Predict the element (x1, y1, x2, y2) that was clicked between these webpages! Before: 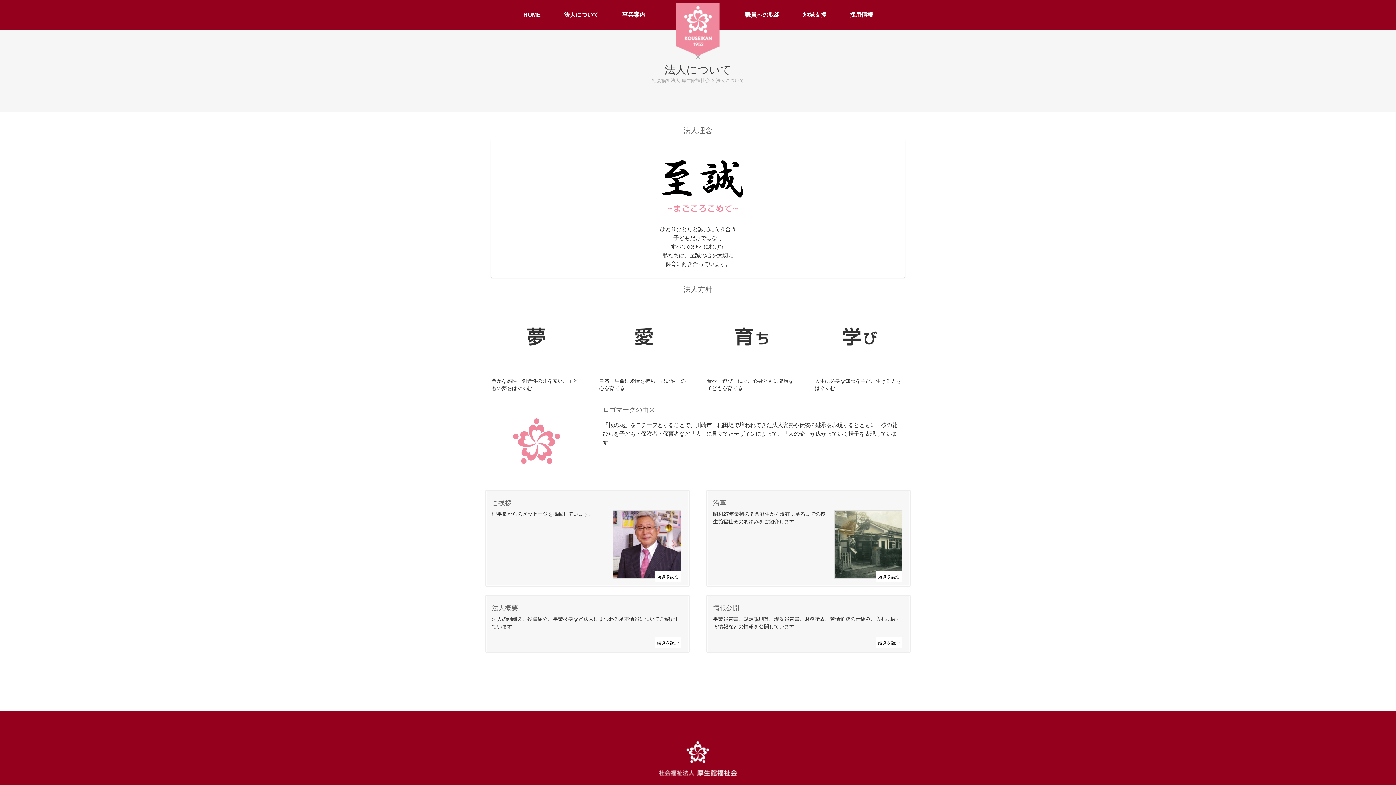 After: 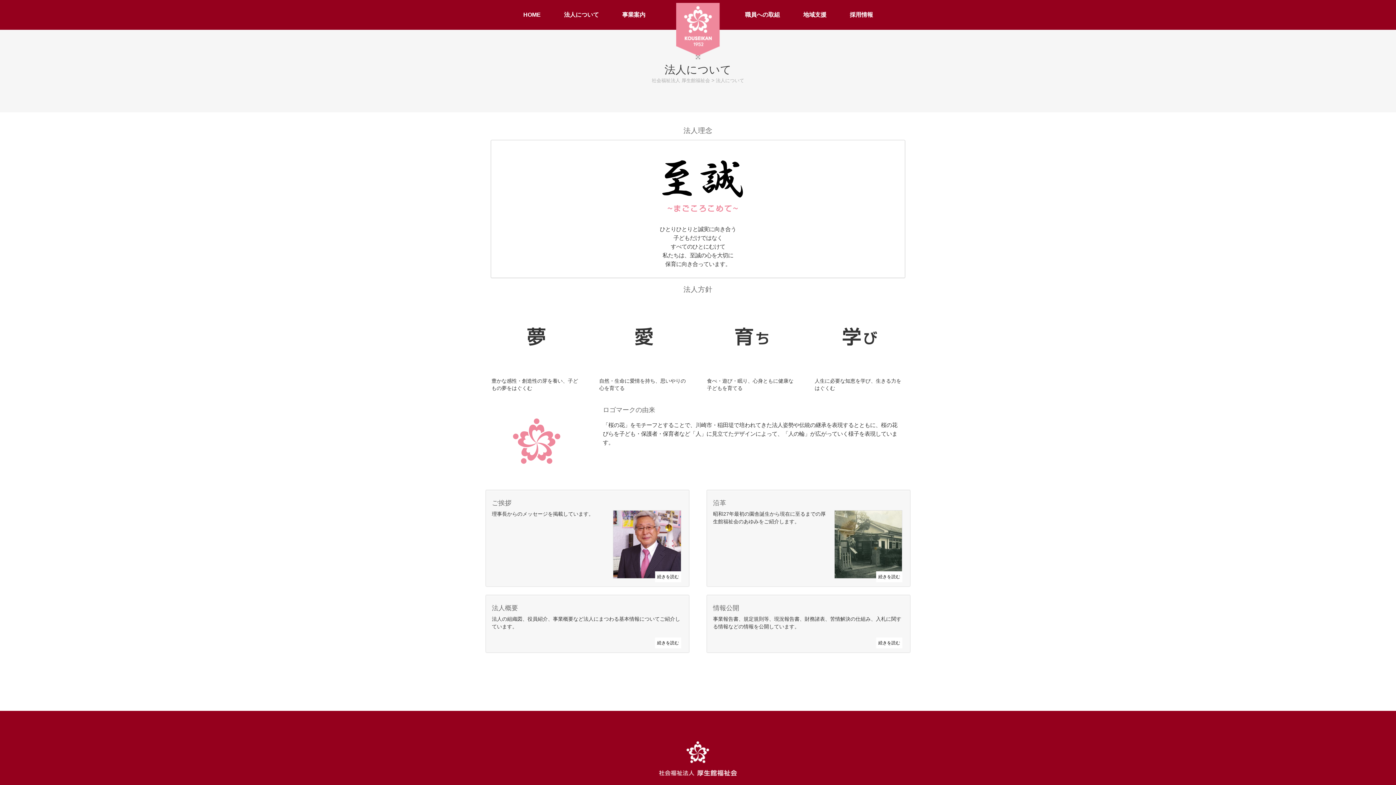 Action: bbox: (552, 0, 610, 29) label: 法人について